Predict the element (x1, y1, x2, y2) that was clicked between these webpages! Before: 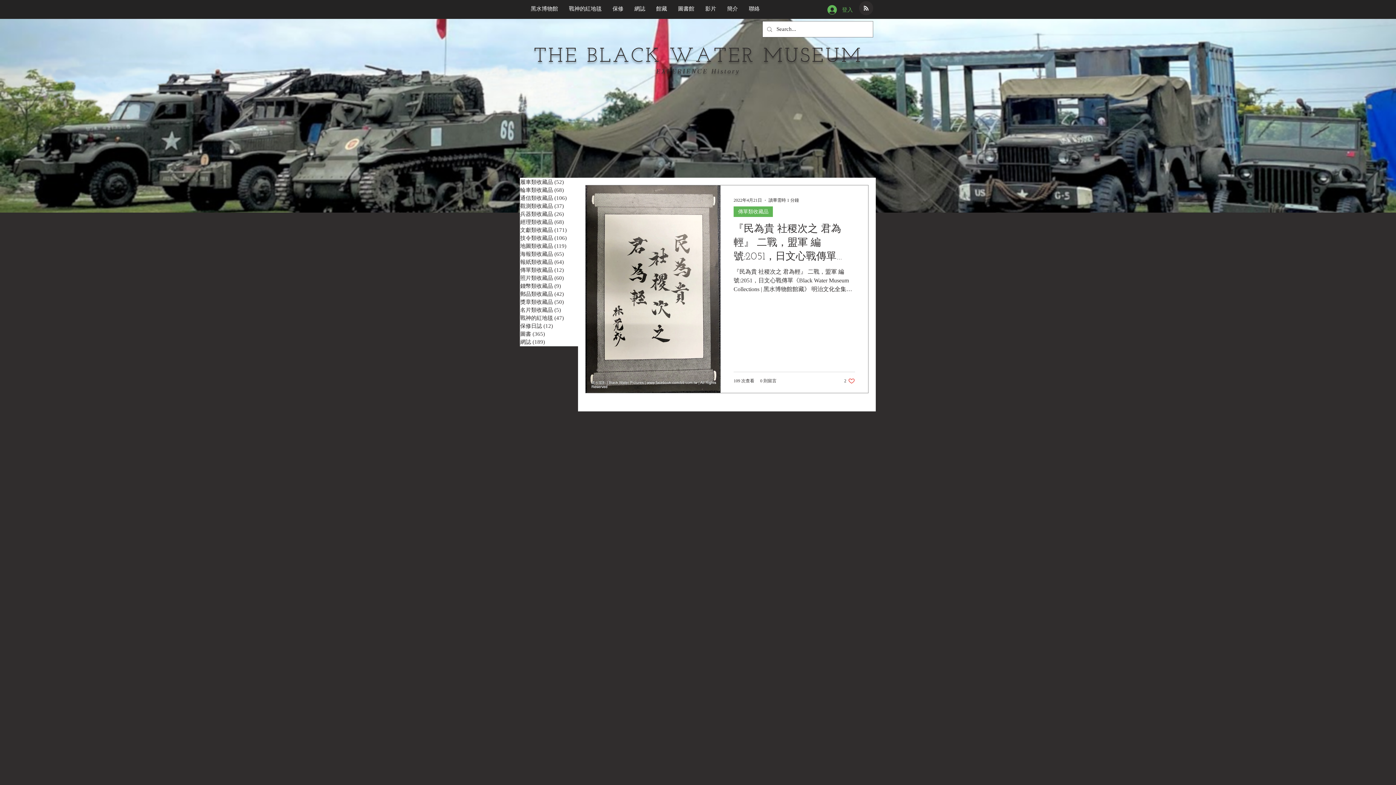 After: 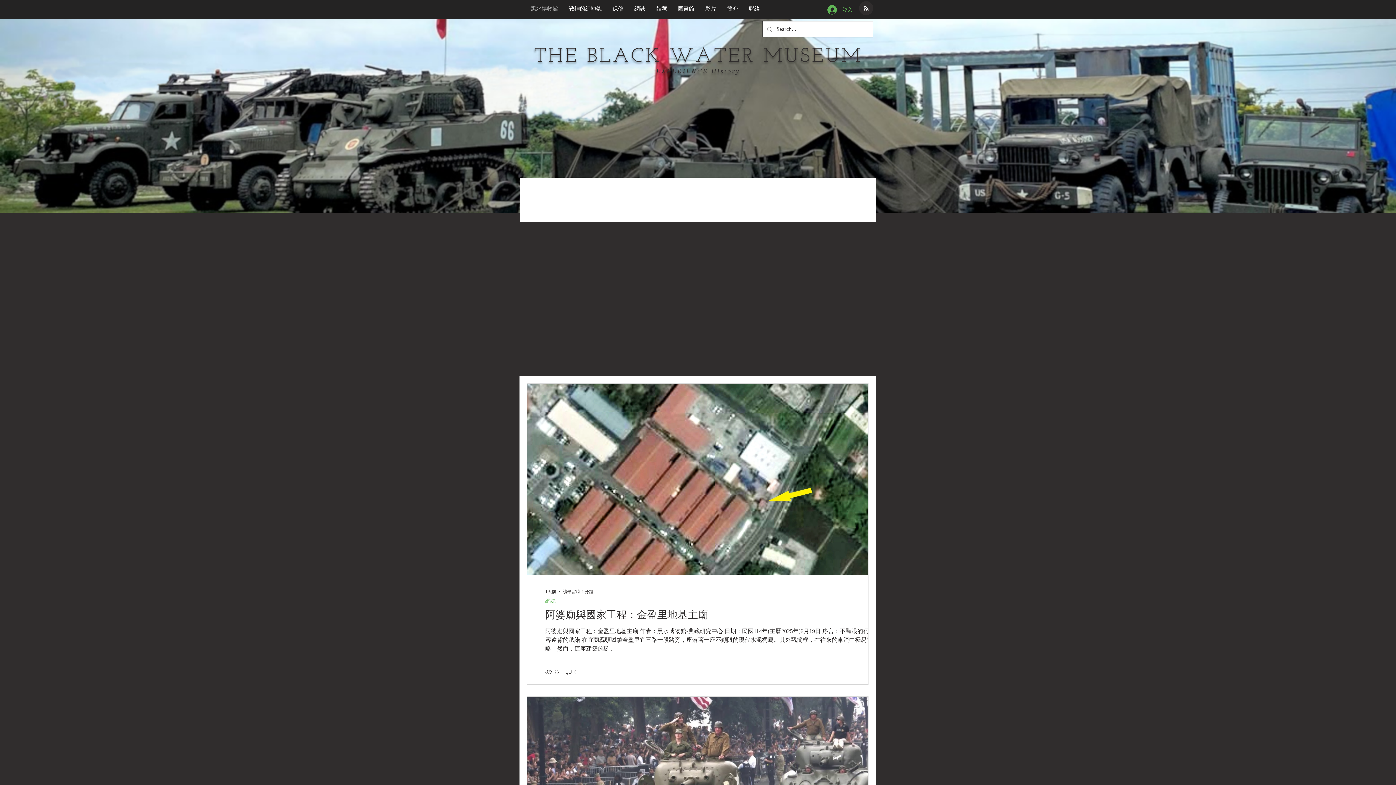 Action: bbox: (534, 46, 862, 66) label: THE BLACK WATER MUSEUM